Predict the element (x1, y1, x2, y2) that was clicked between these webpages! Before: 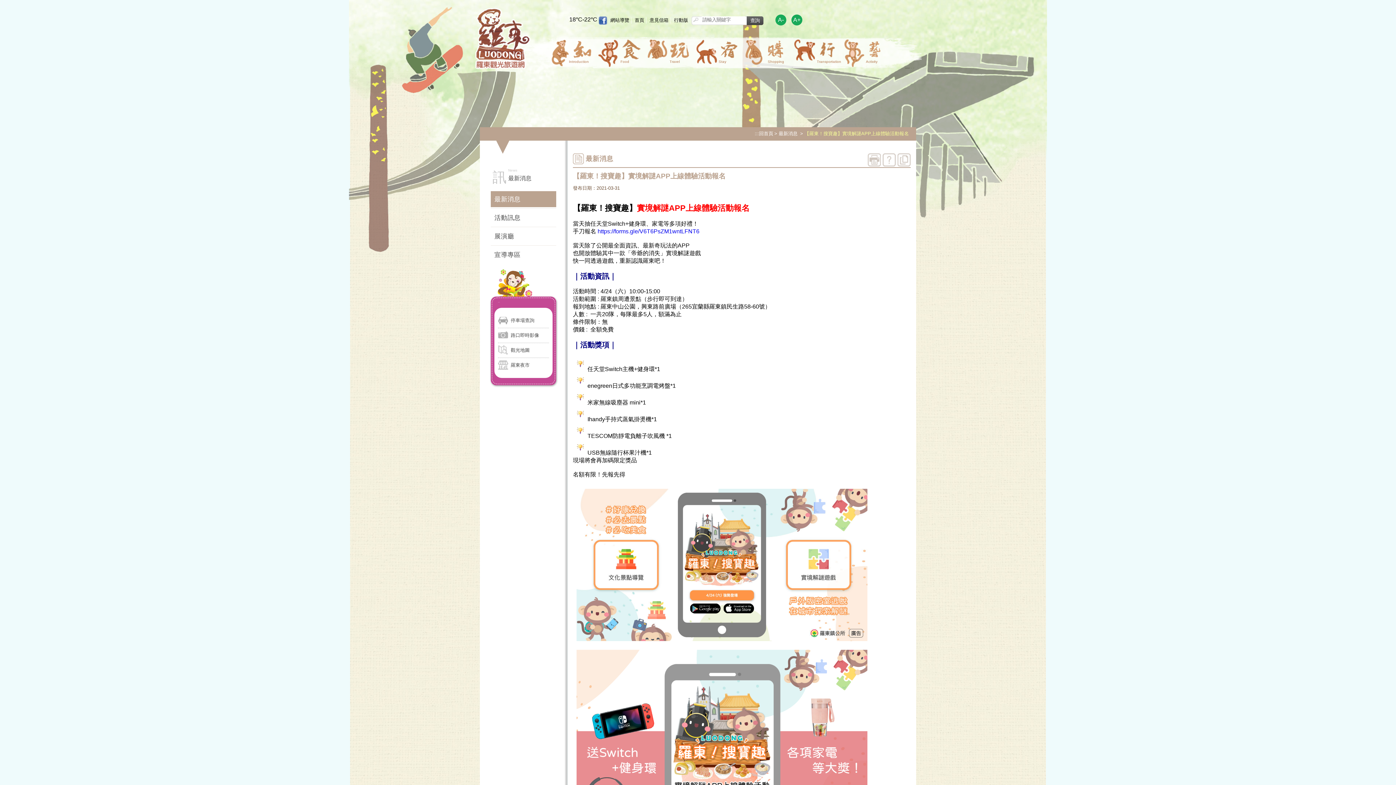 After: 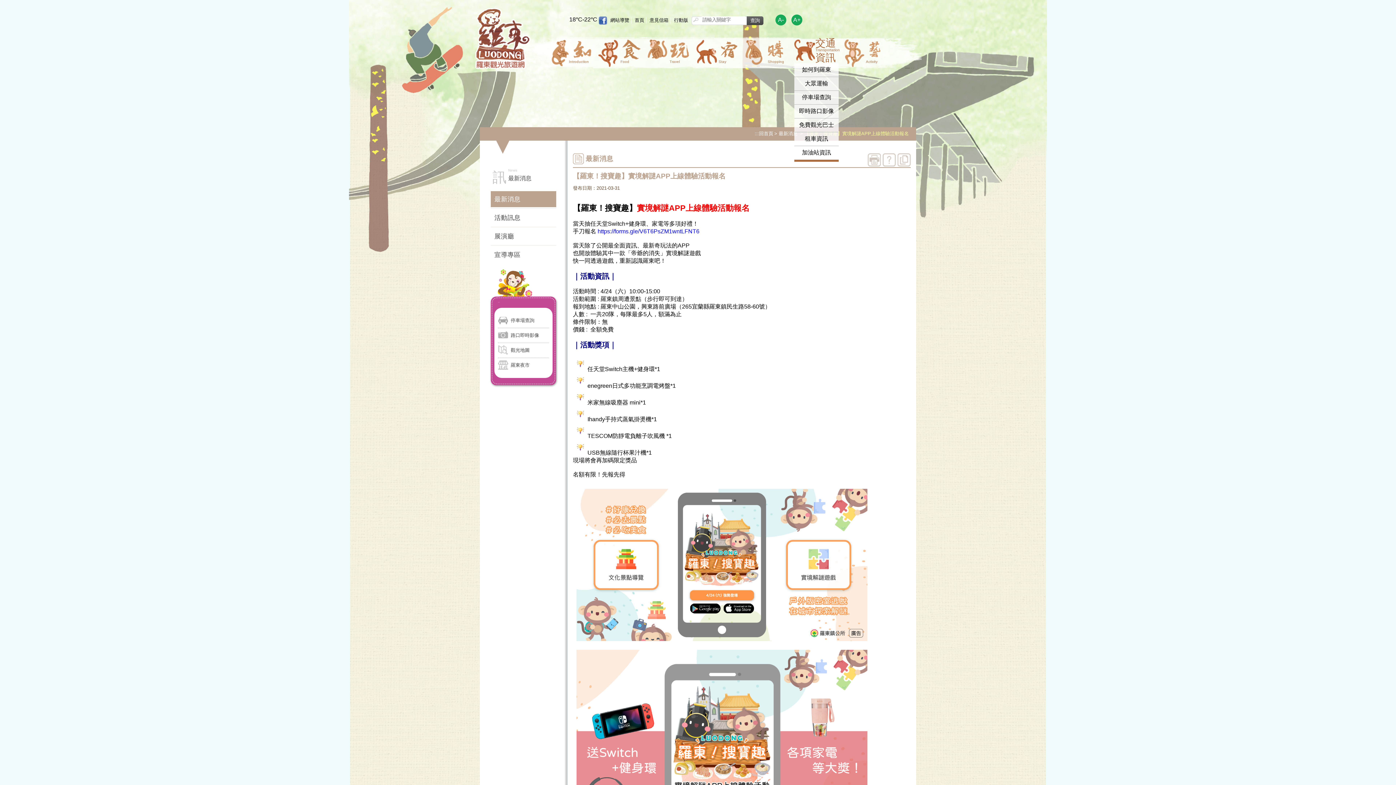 Action: bbox: (794, 39, 838, 63) label: Transportation